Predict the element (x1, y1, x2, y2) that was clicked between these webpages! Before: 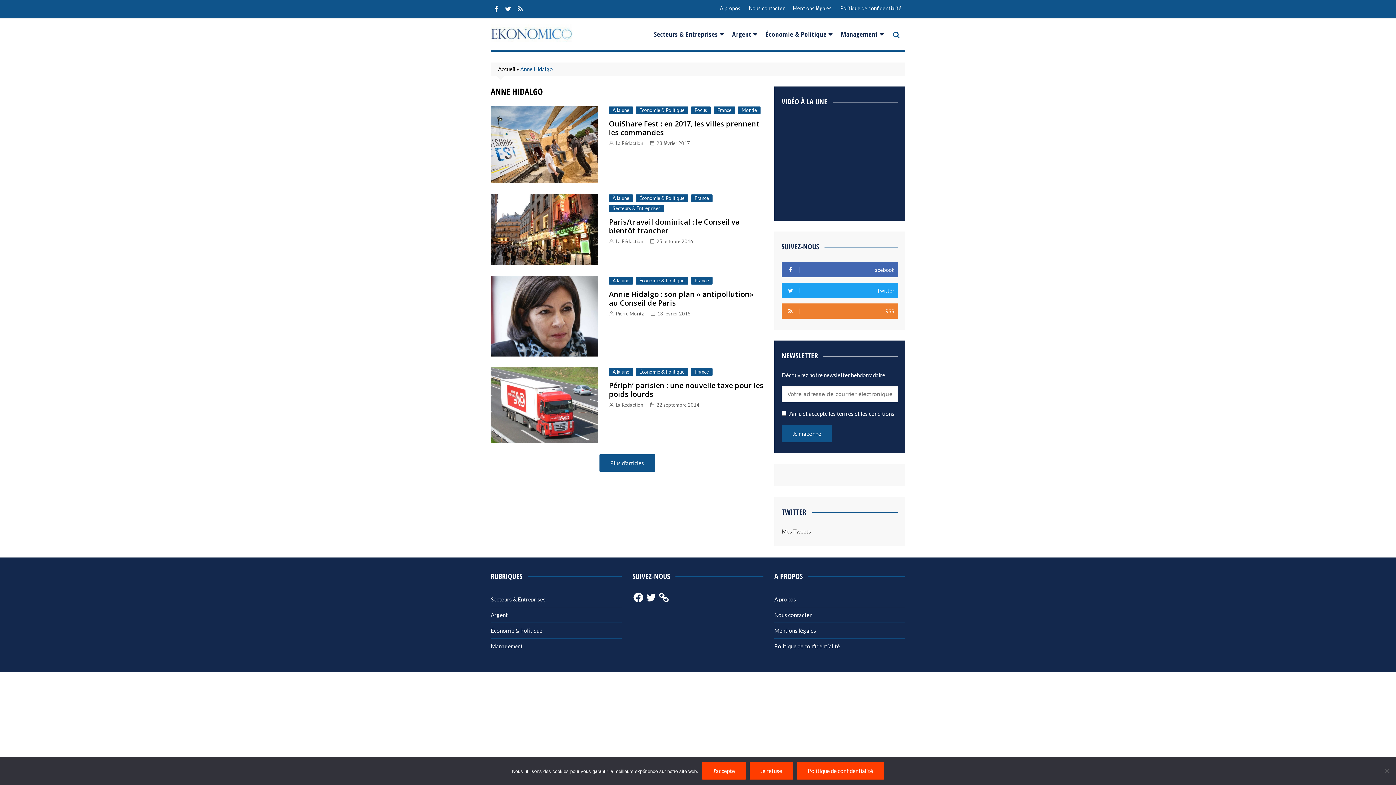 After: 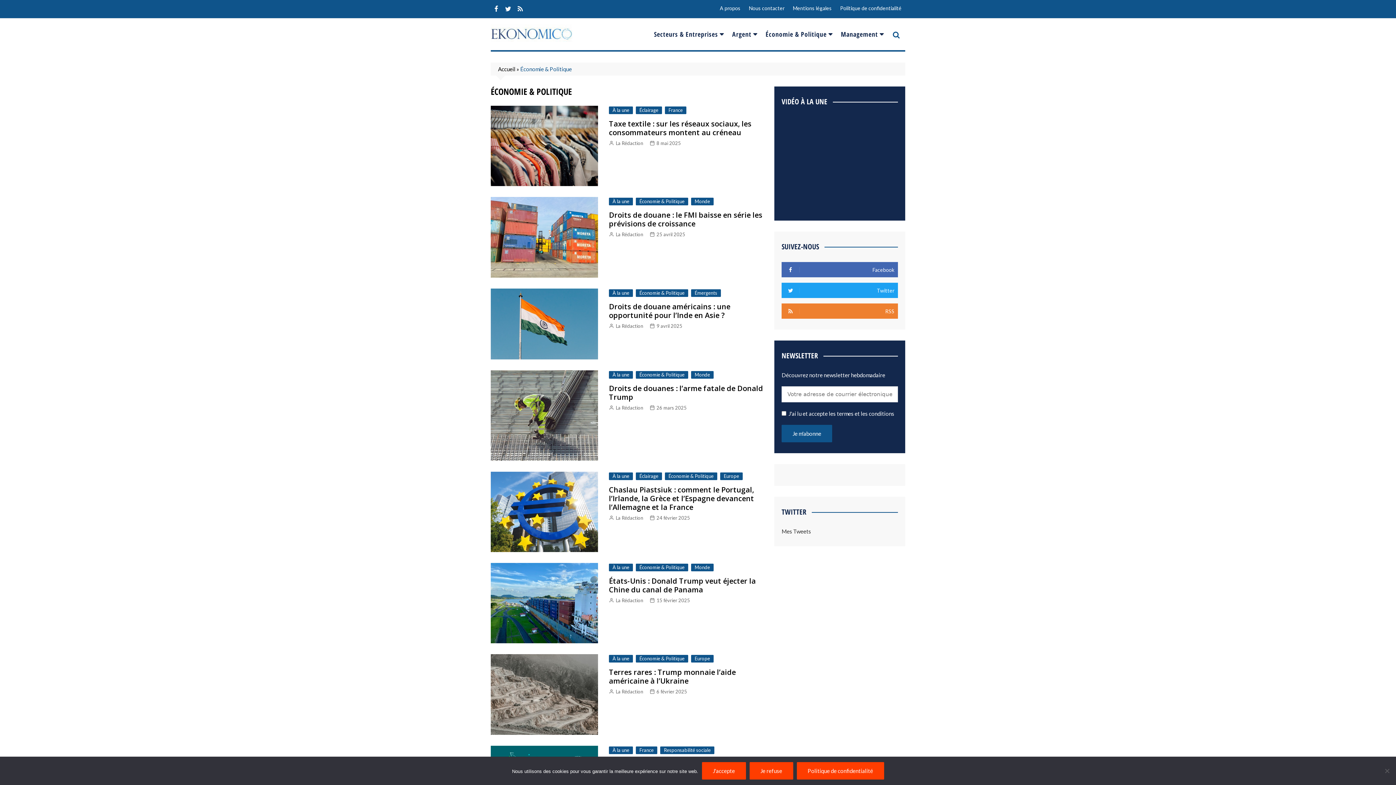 Action: bbox: (636, 276, 688, 284) label: Économie & Politique